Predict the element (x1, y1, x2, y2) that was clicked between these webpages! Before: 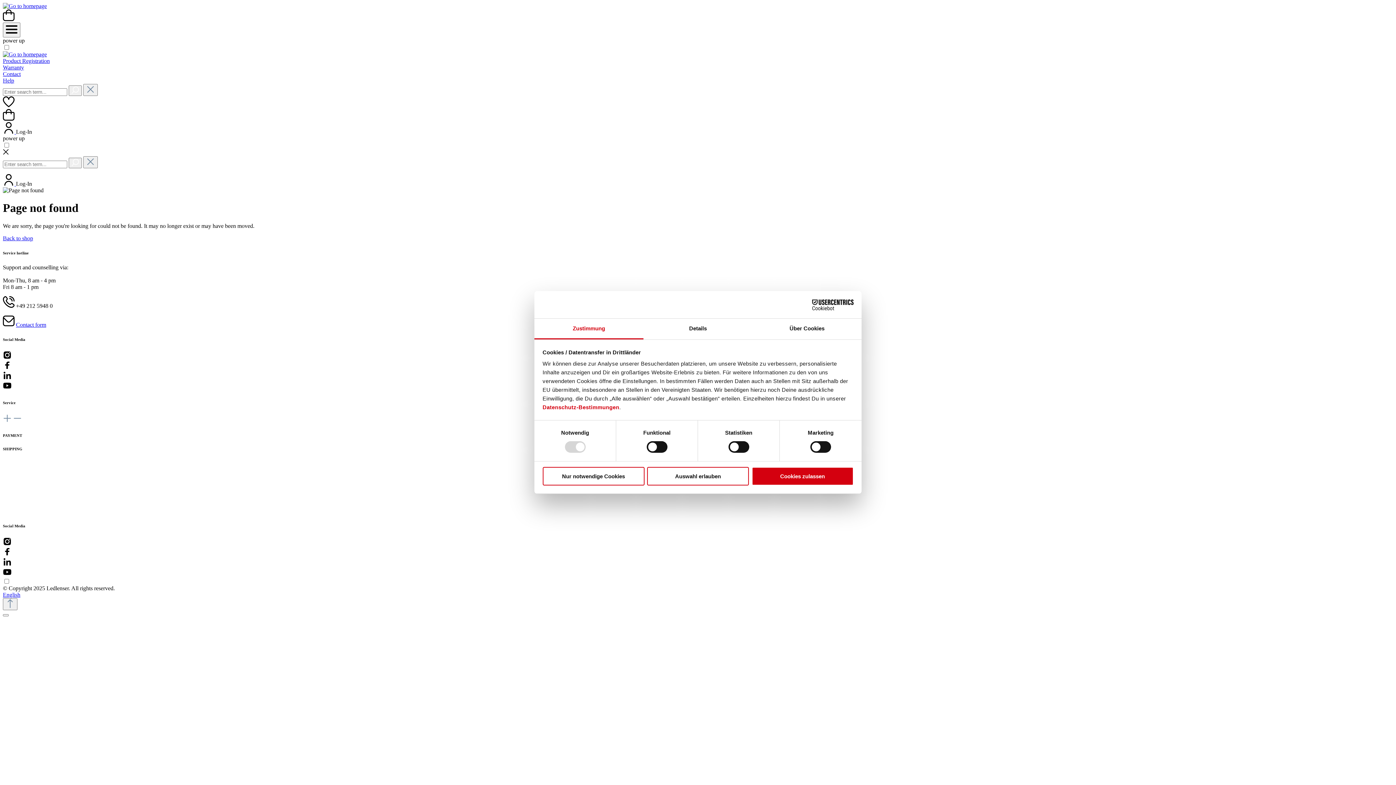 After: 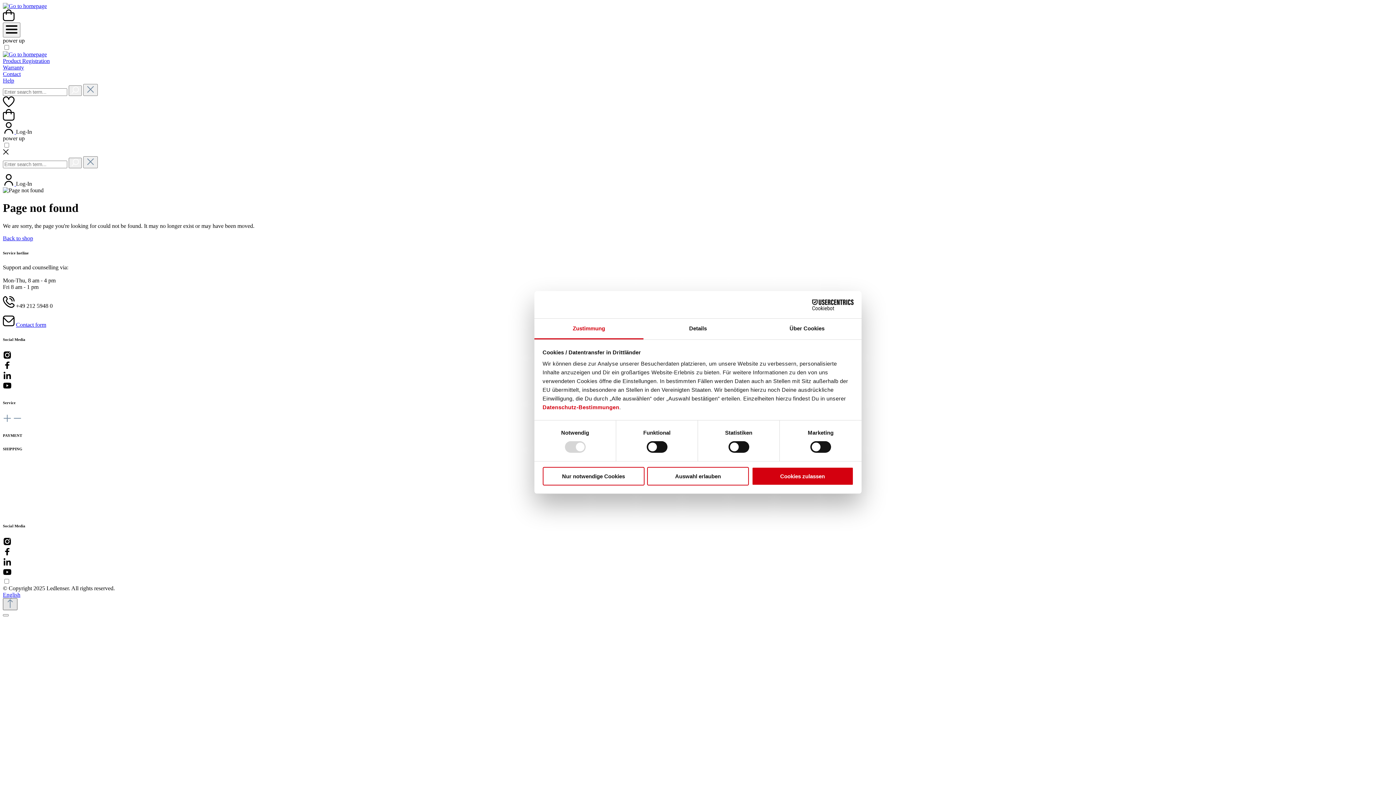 Action: bbox: (2, 598, 17, 610) label: Go back to the top of the page